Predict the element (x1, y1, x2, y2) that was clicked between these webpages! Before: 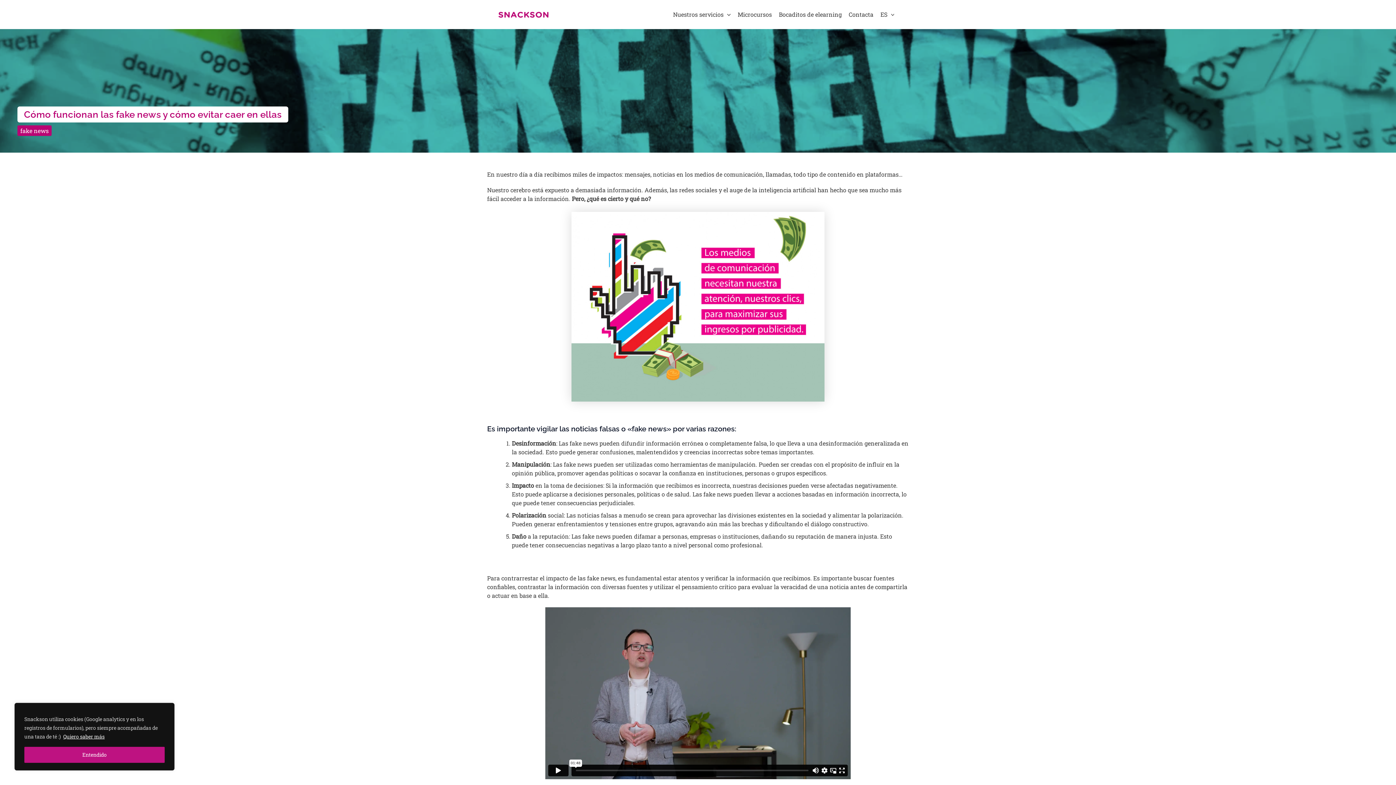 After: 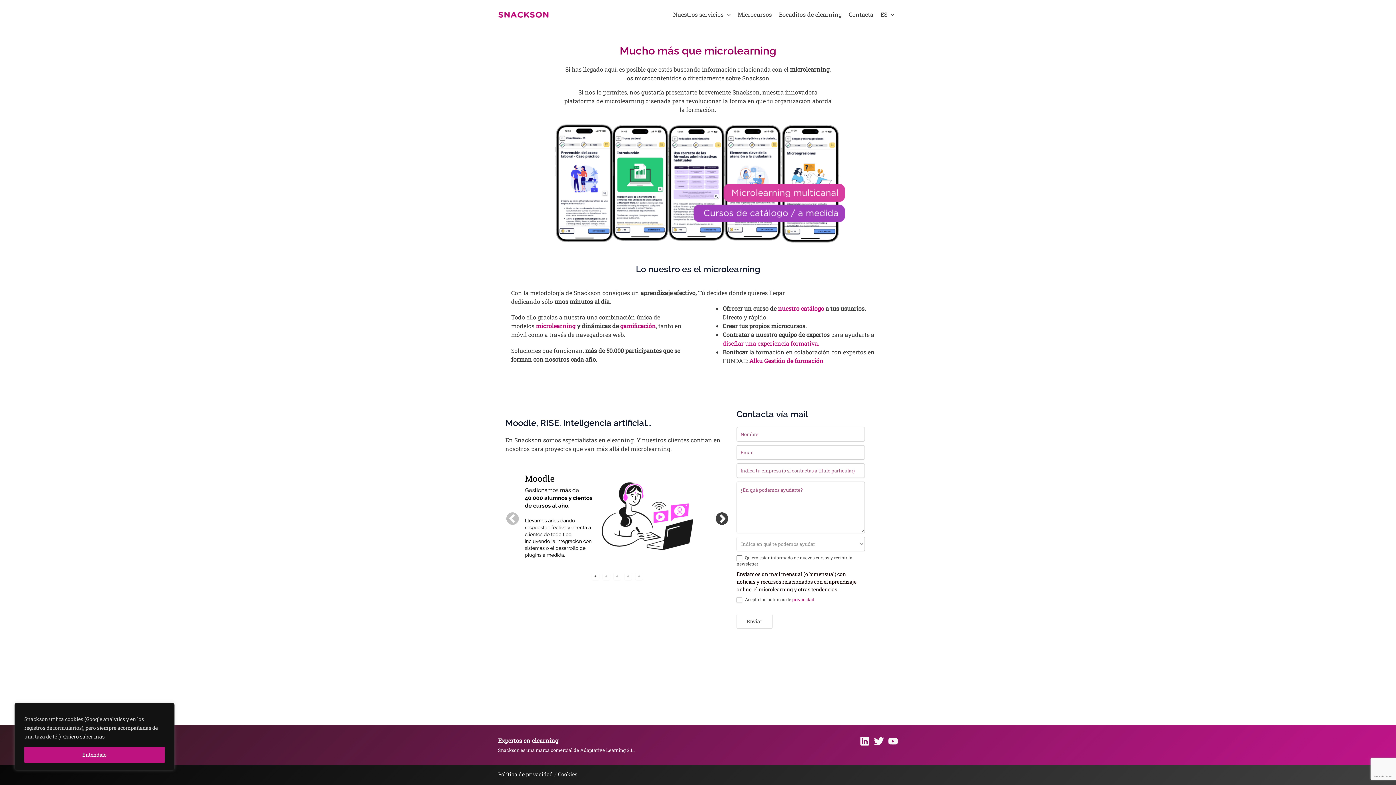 Action: bbox: (498, 10, 549, 17)